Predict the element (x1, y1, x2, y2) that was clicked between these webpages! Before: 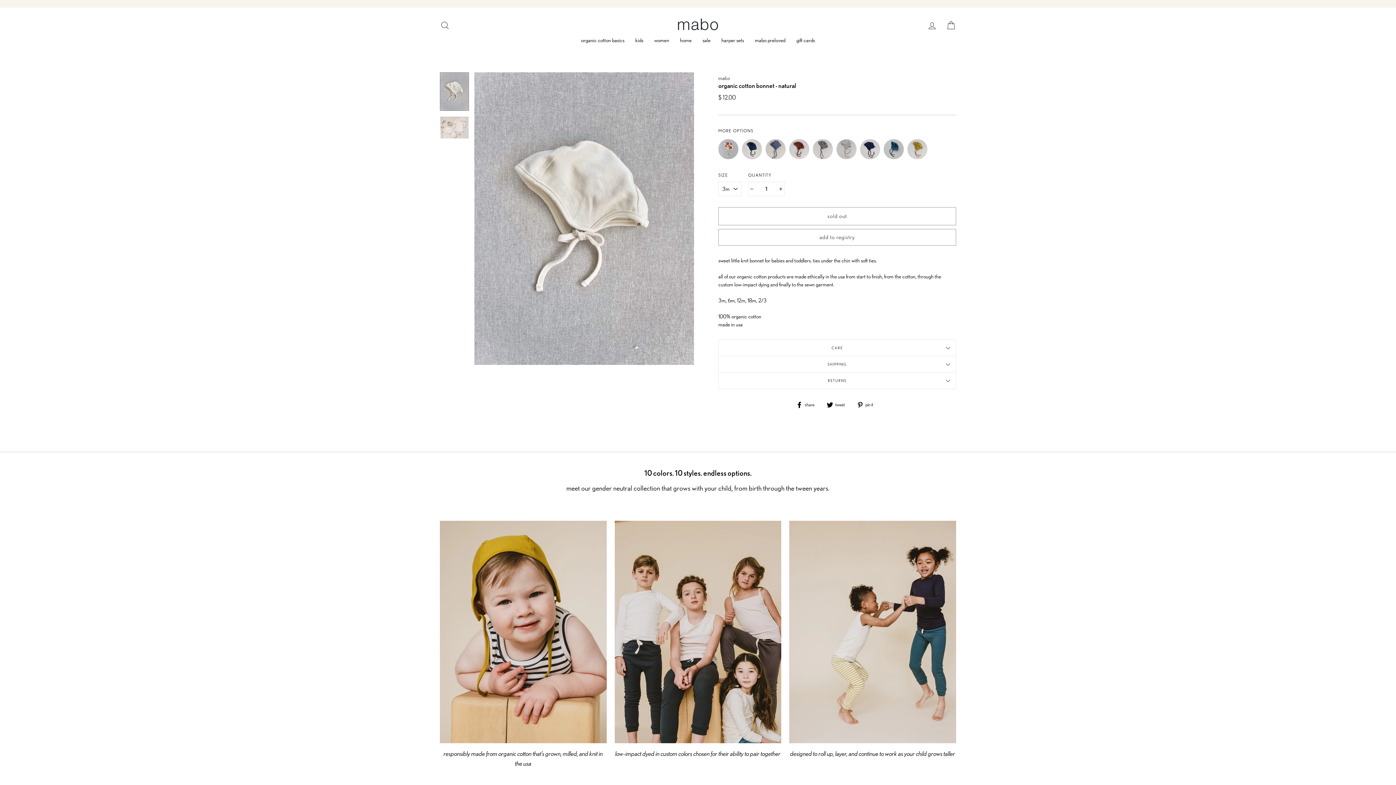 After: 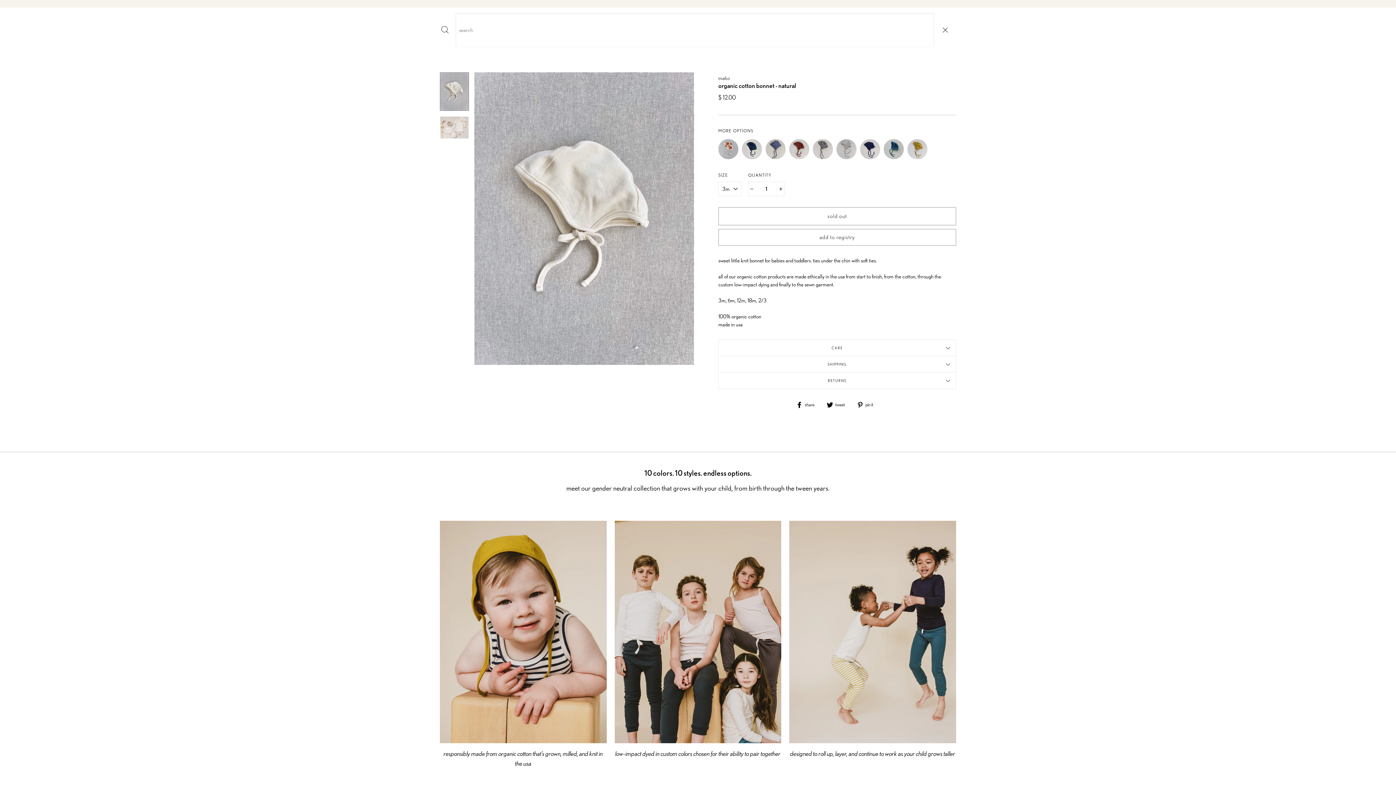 Action: bbox: (435, 17, 454, 31) label: search